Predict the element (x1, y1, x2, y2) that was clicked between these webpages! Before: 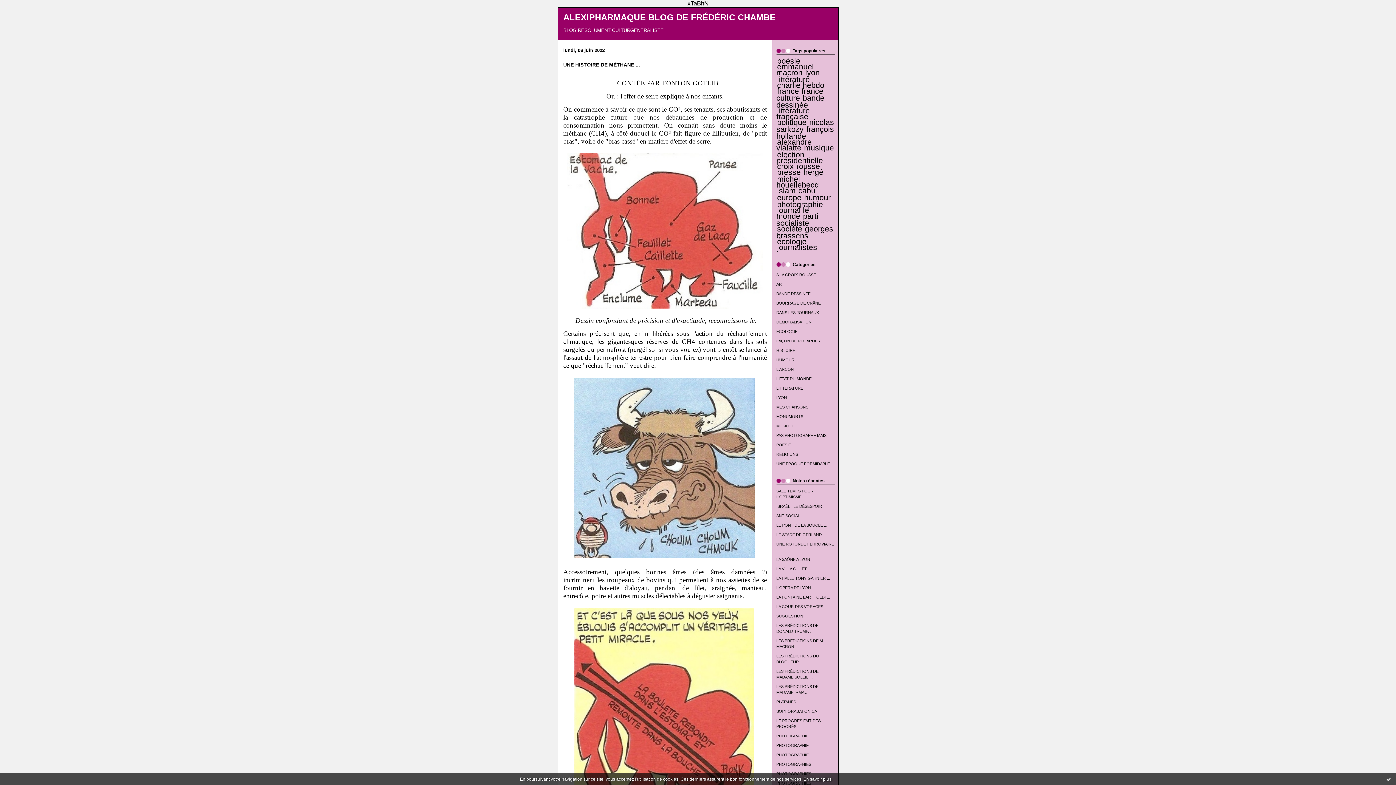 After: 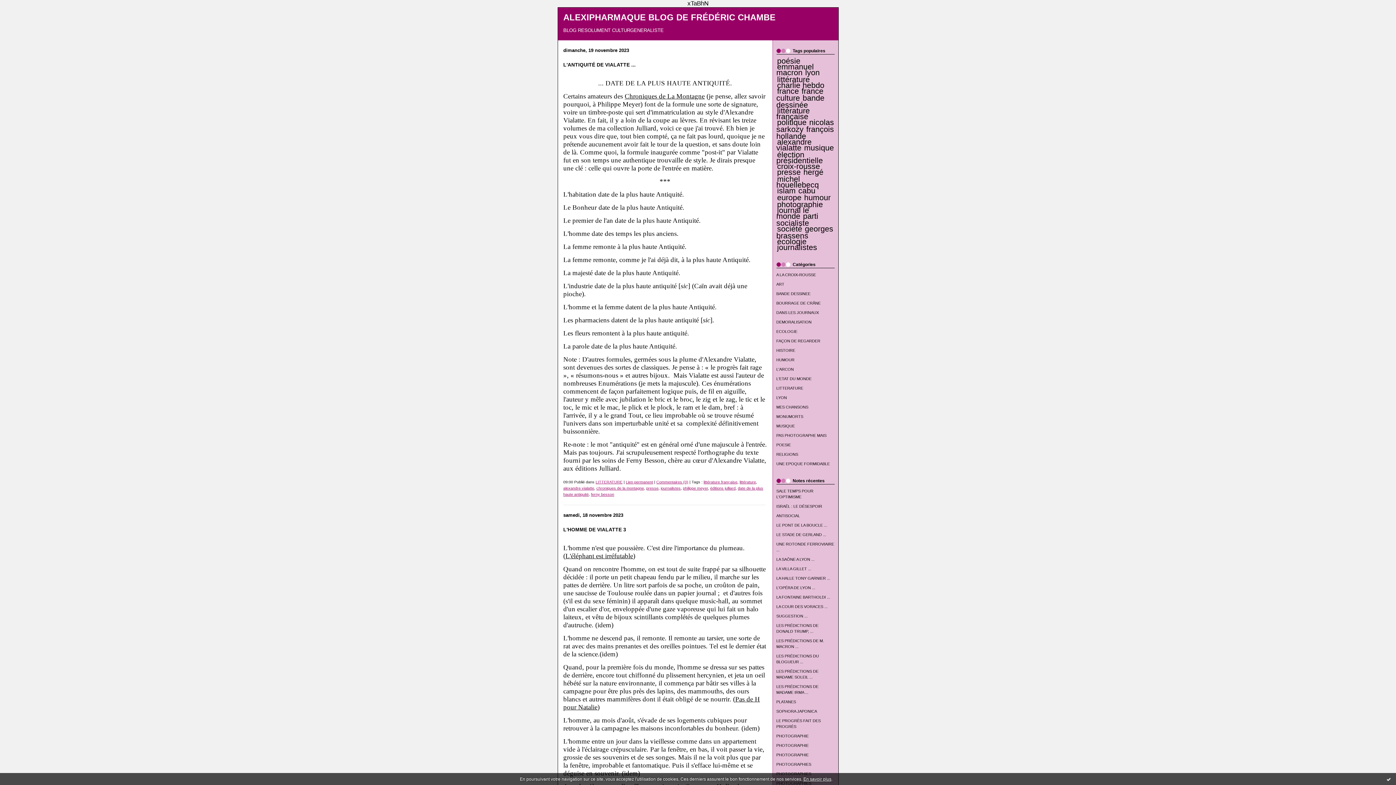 Action: label: alexandre vialatte bbox: (776, 137, 811, 152)